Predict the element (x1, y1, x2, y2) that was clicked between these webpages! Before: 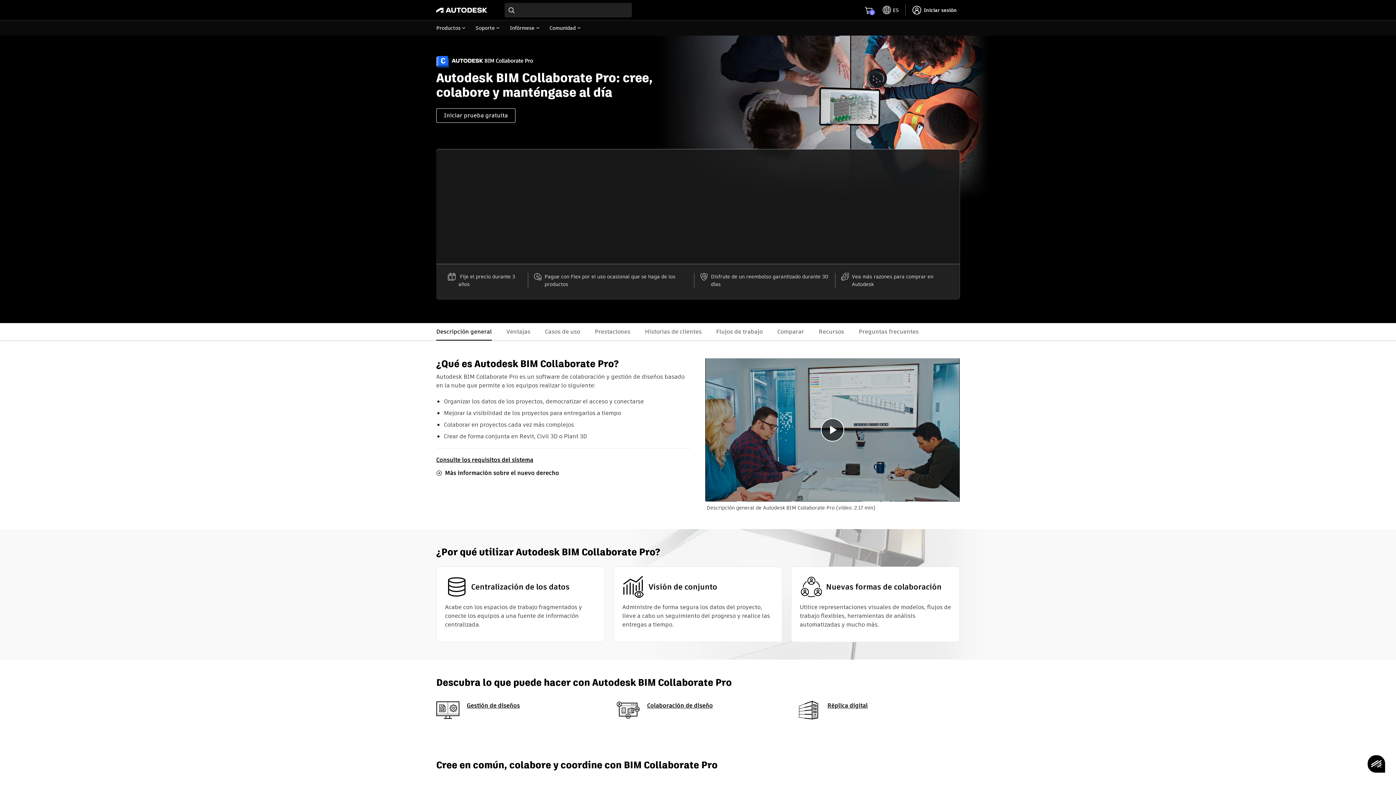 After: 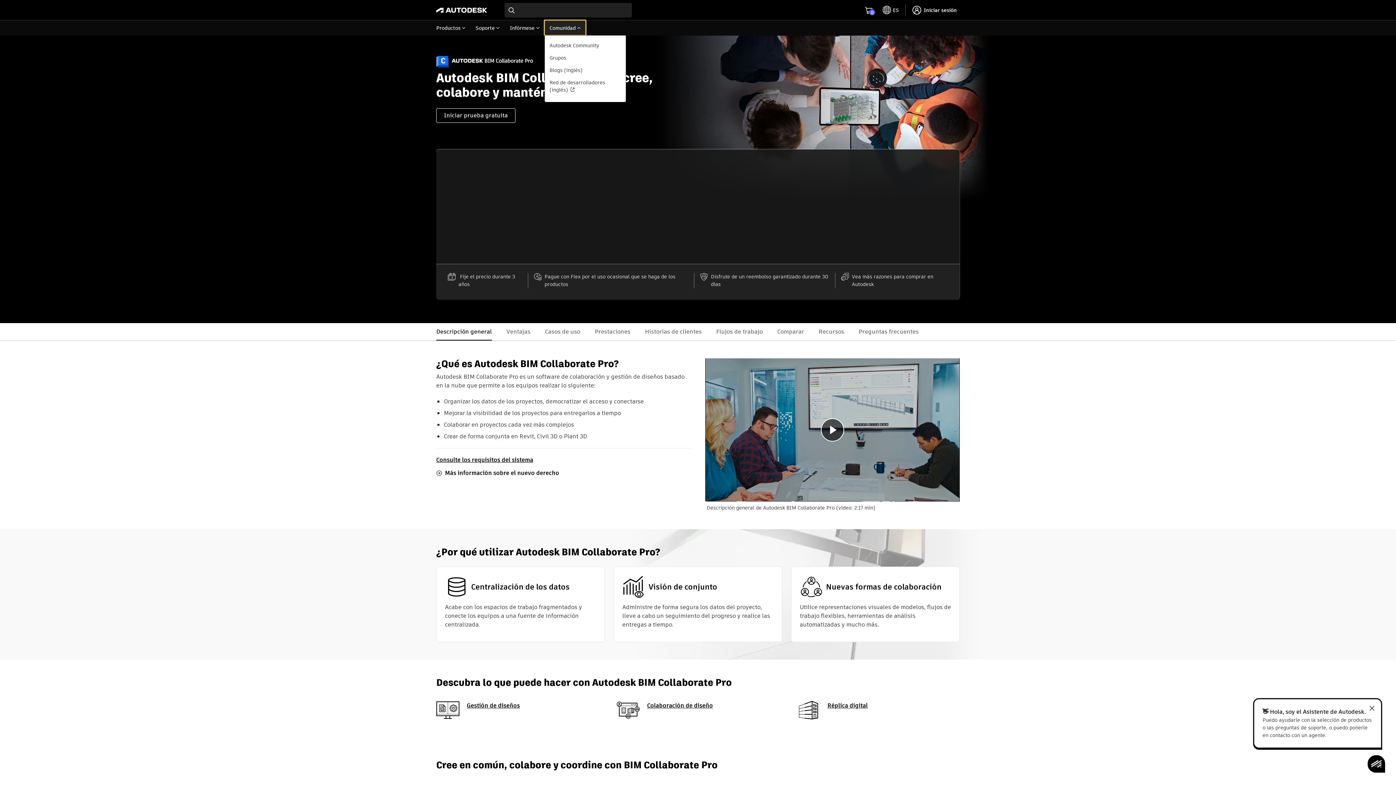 Action: label: Comunidad bbox: (544, 20, 585, 35)